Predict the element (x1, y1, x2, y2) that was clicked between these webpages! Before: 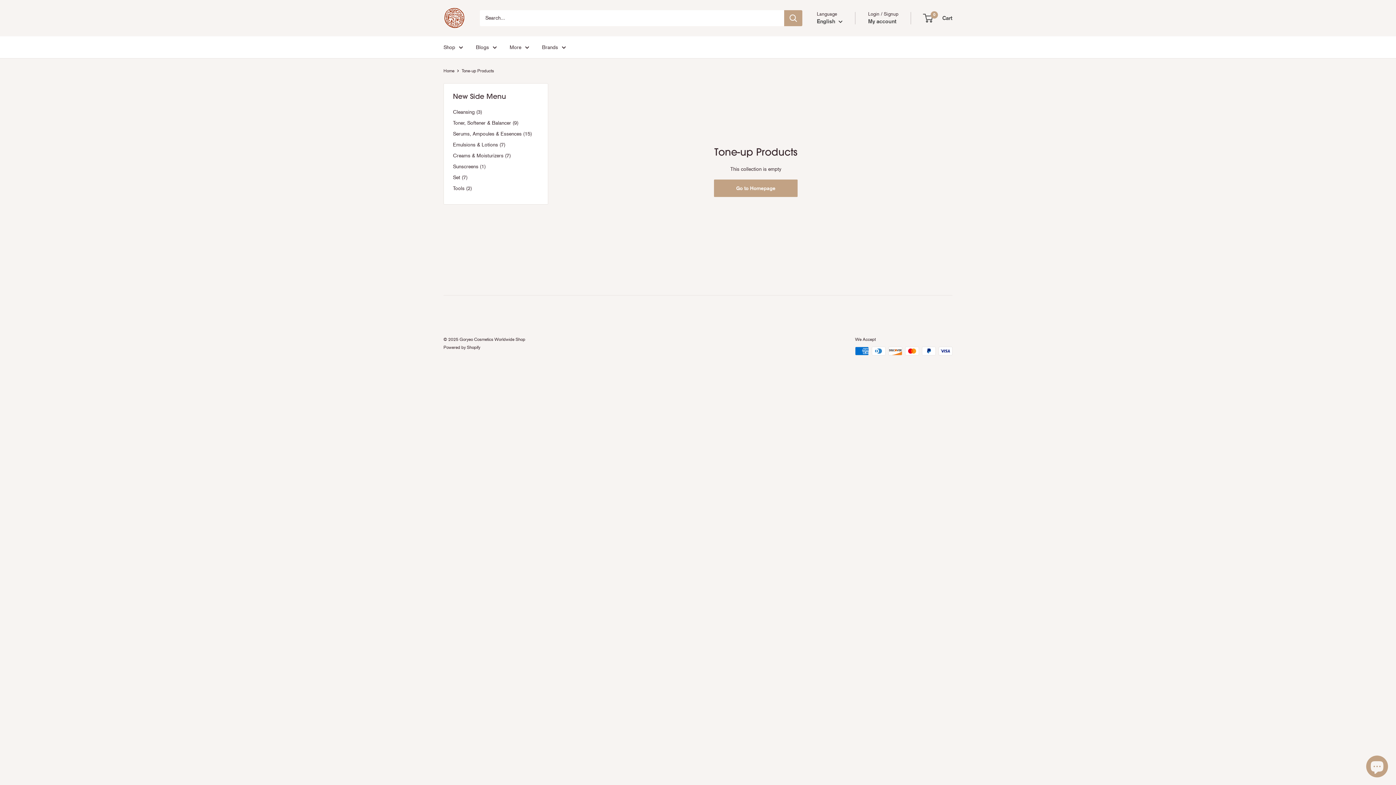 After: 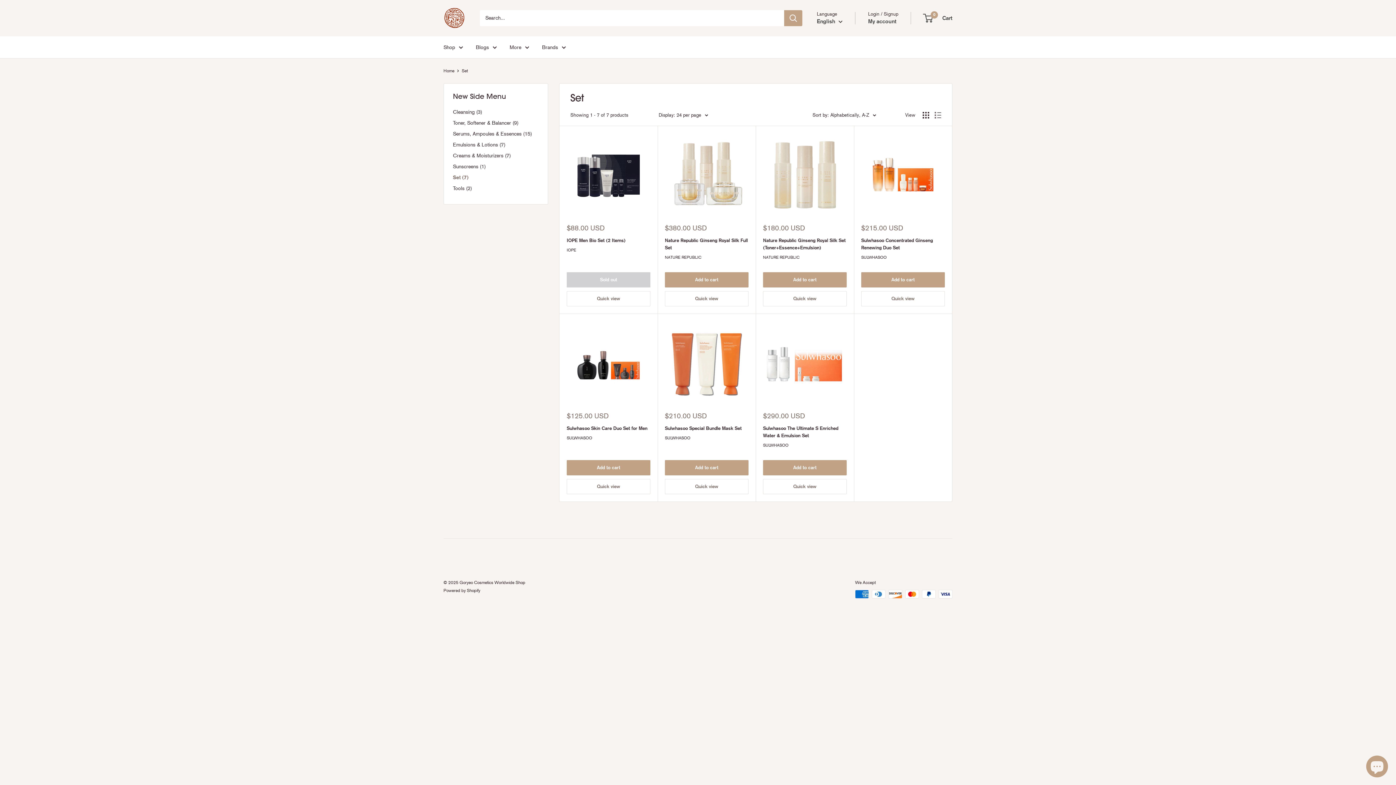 Action: bbox: (453, 171, 538, 182) label: Set (7)